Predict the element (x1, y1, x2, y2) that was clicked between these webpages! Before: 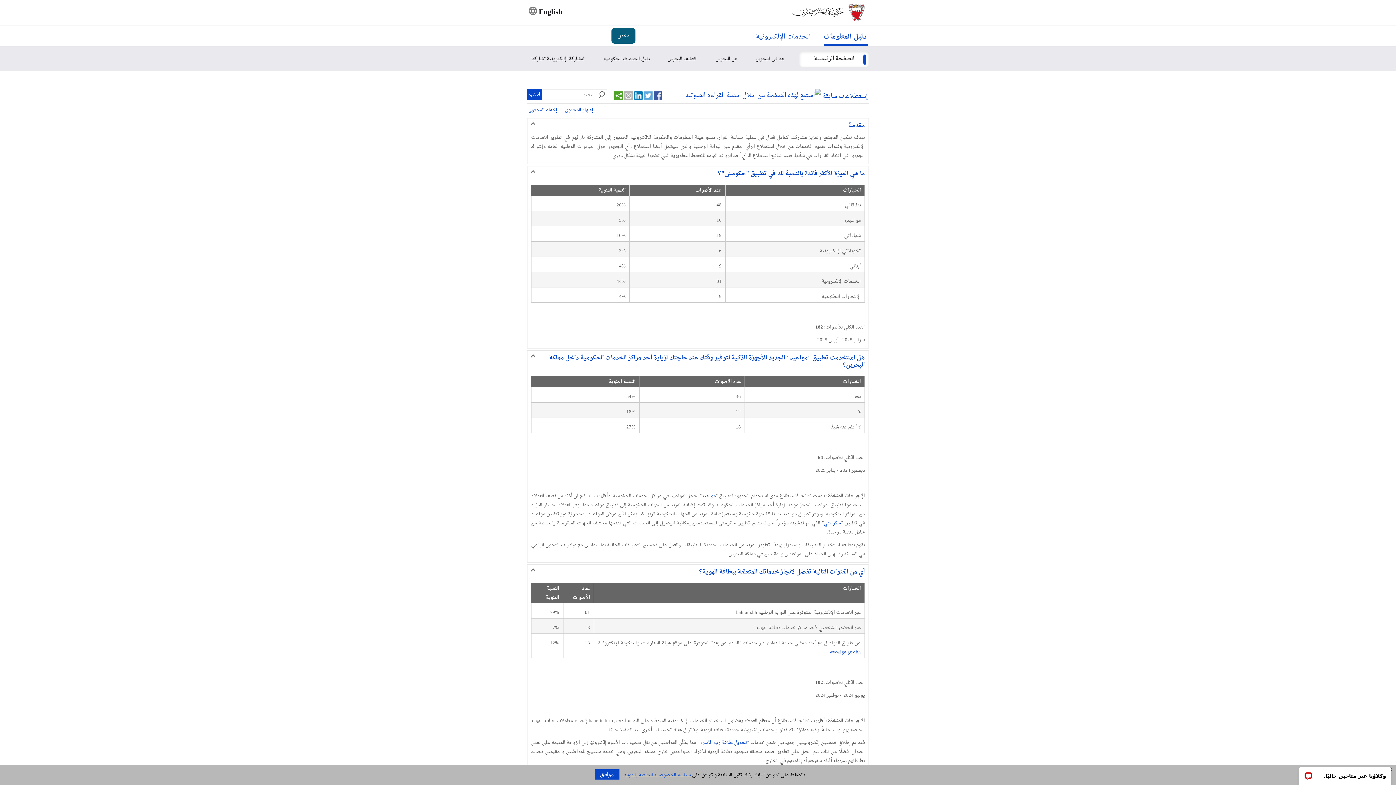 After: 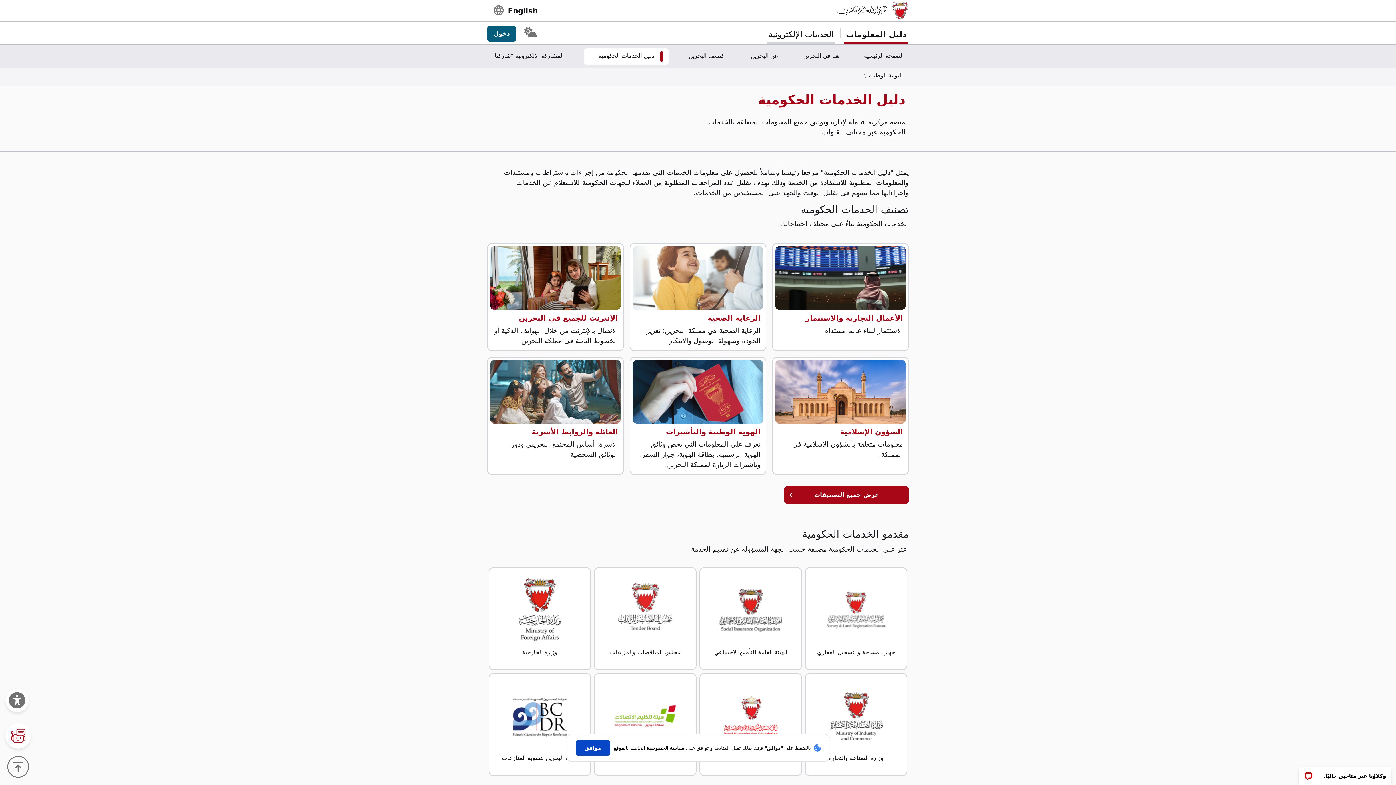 Action: label: دليل الخدمات الحكومية bbox: (600, 52, 652, 67)